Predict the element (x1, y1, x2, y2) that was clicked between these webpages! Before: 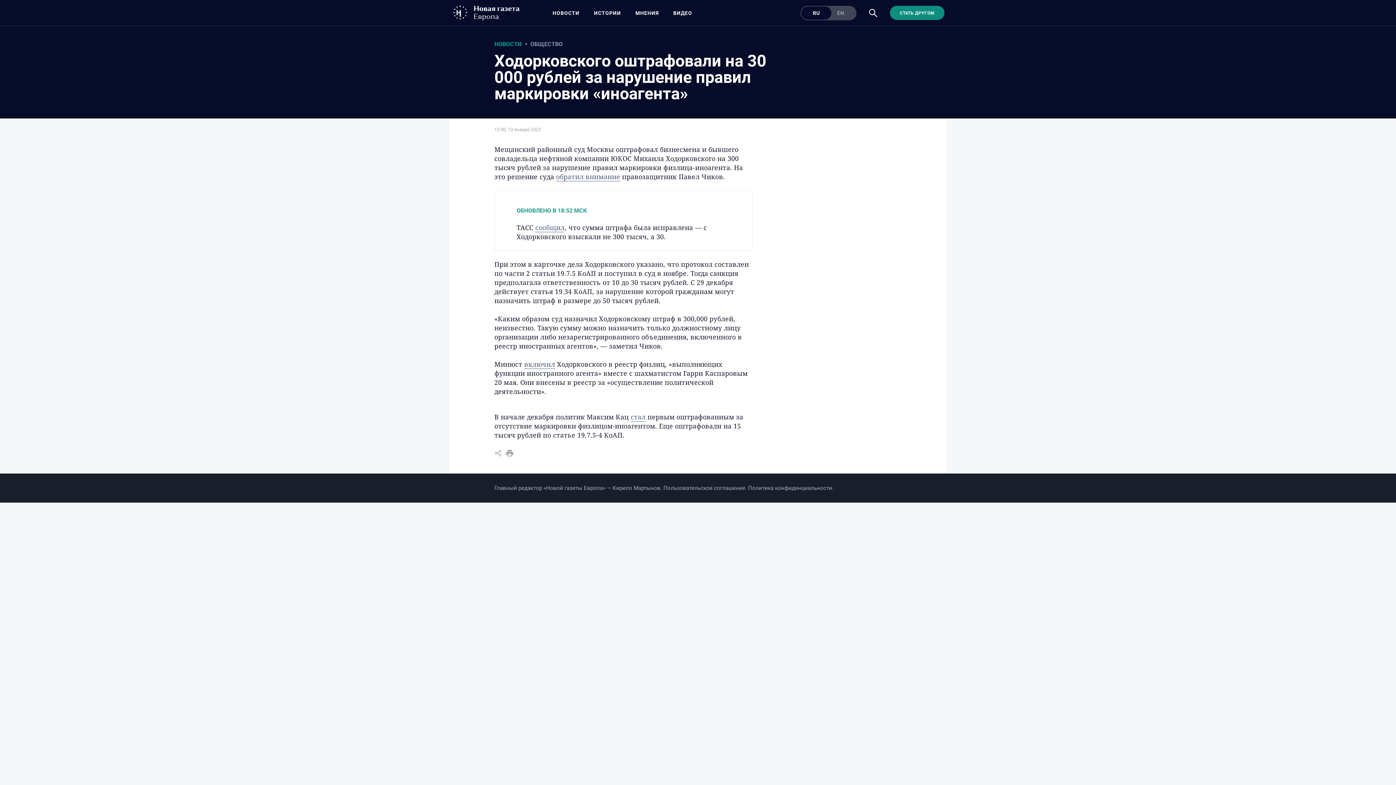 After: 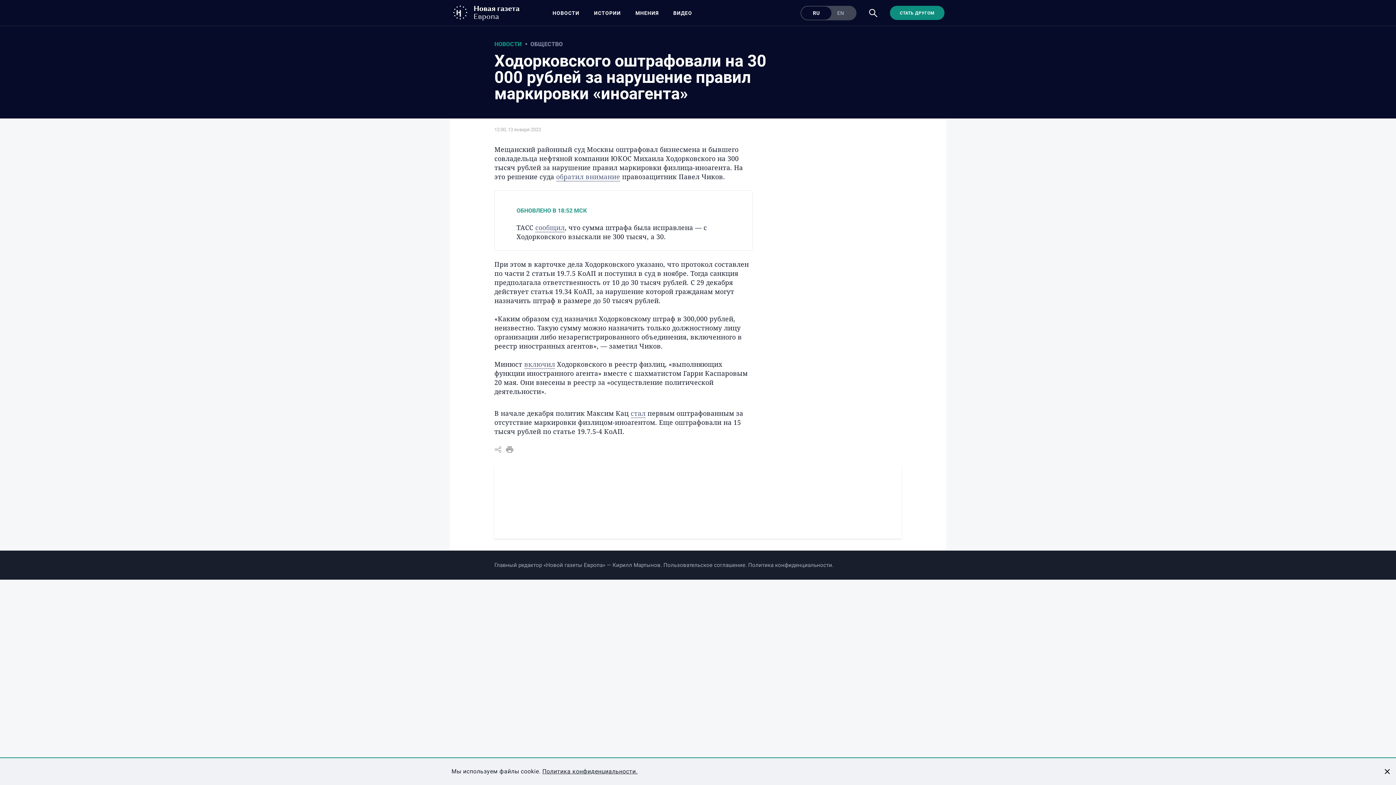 Action: bbox: (748, 485, 832, 491) label: Политика конфиденциальности